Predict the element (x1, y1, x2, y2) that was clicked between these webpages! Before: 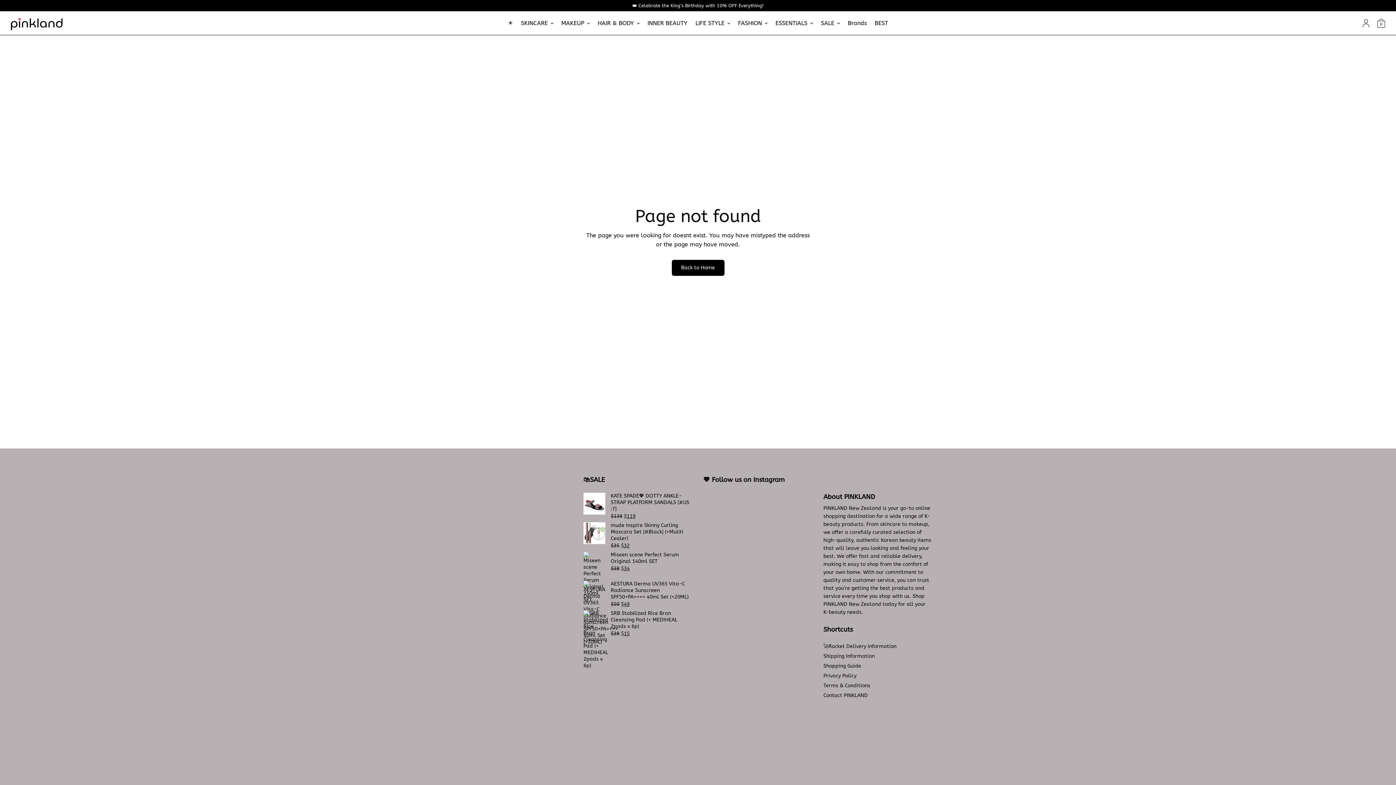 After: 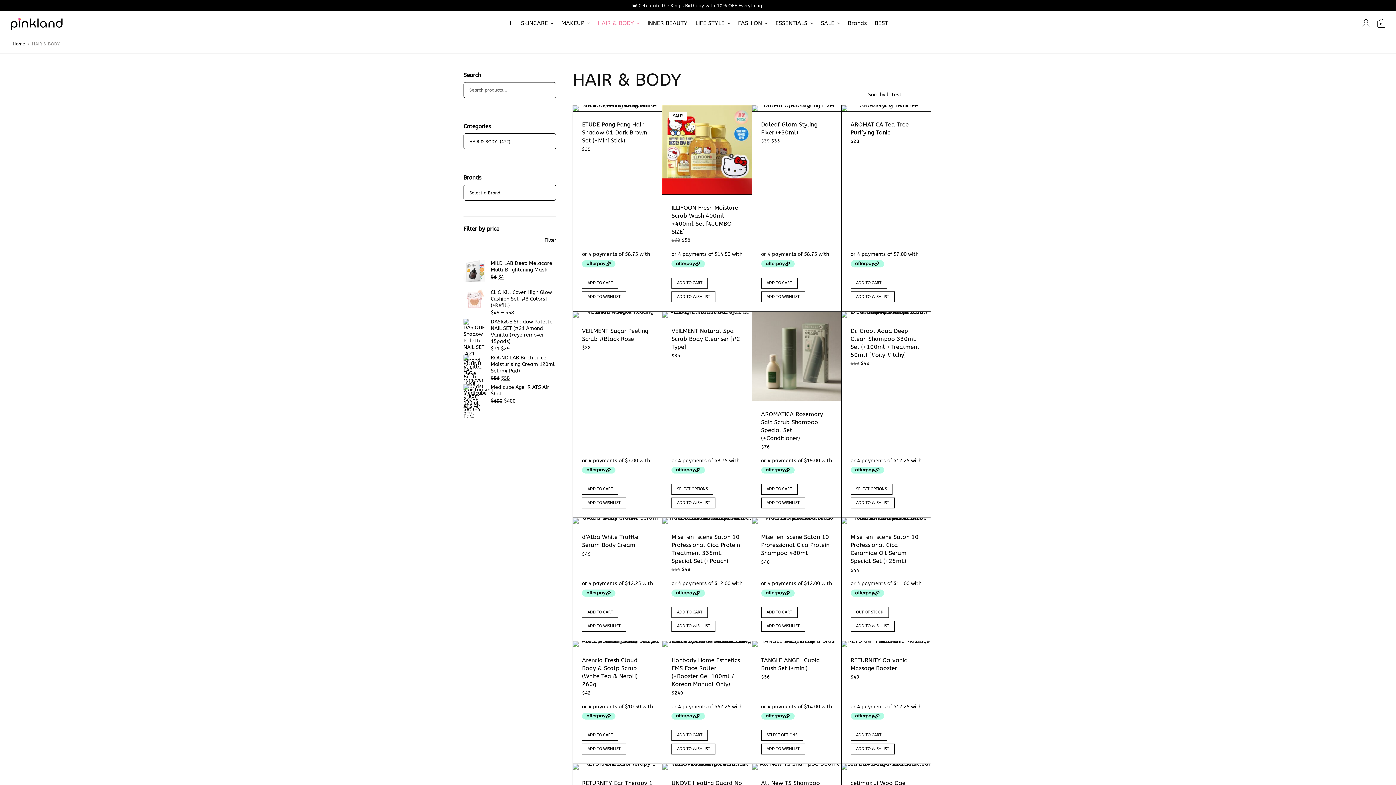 Action: bbox: (597, 14, 639, 31) label: HAIR & BODY